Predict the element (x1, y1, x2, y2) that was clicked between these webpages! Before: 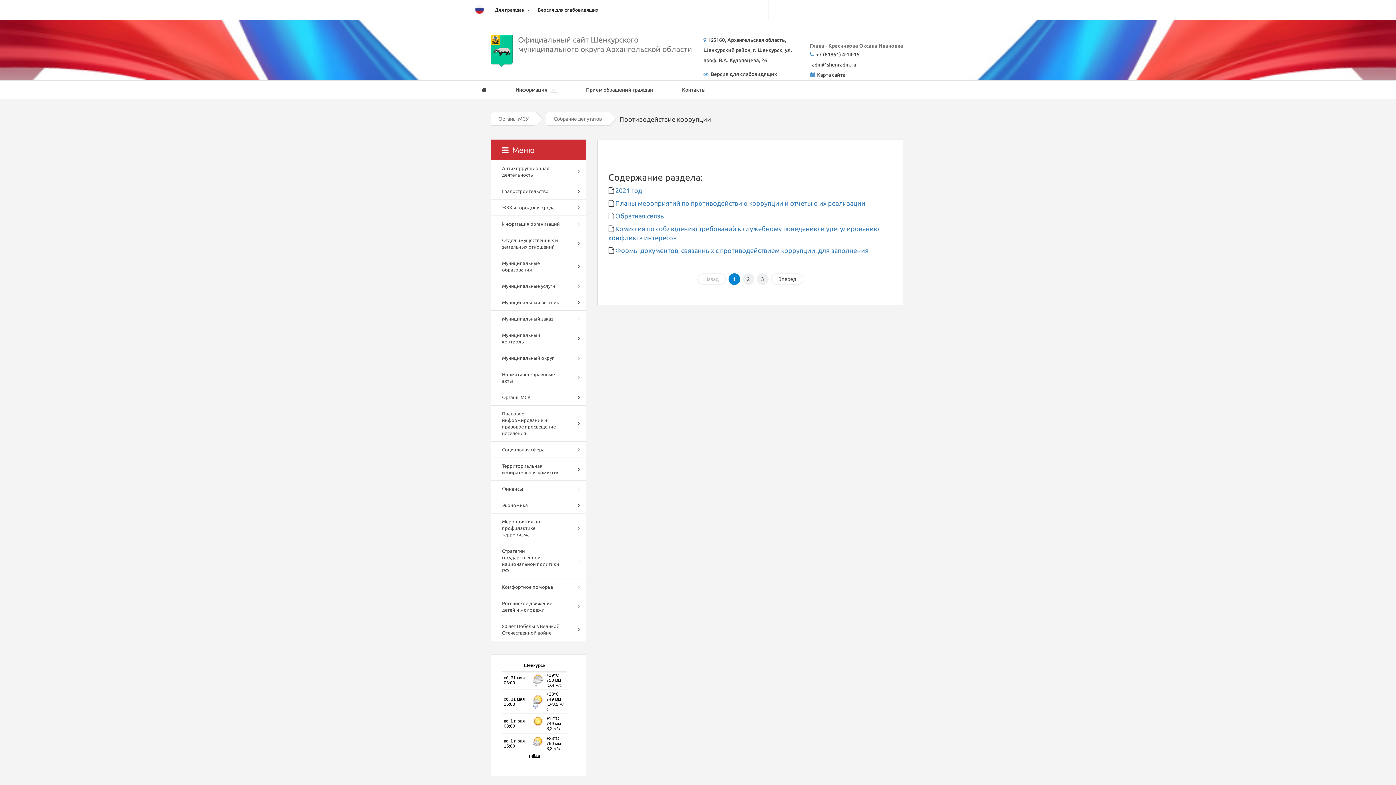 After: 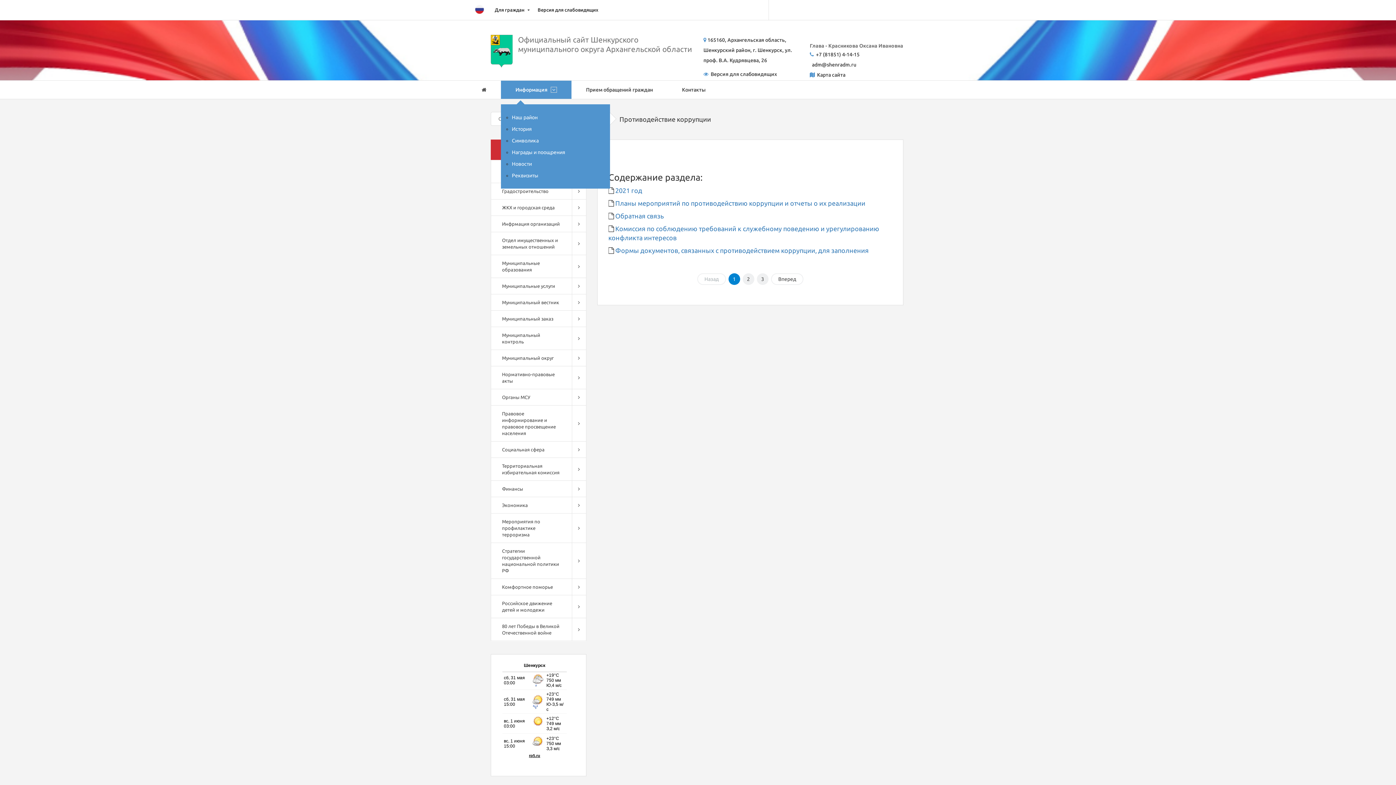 Action: bbox: (501, 80, 571, 98) label: Информация 